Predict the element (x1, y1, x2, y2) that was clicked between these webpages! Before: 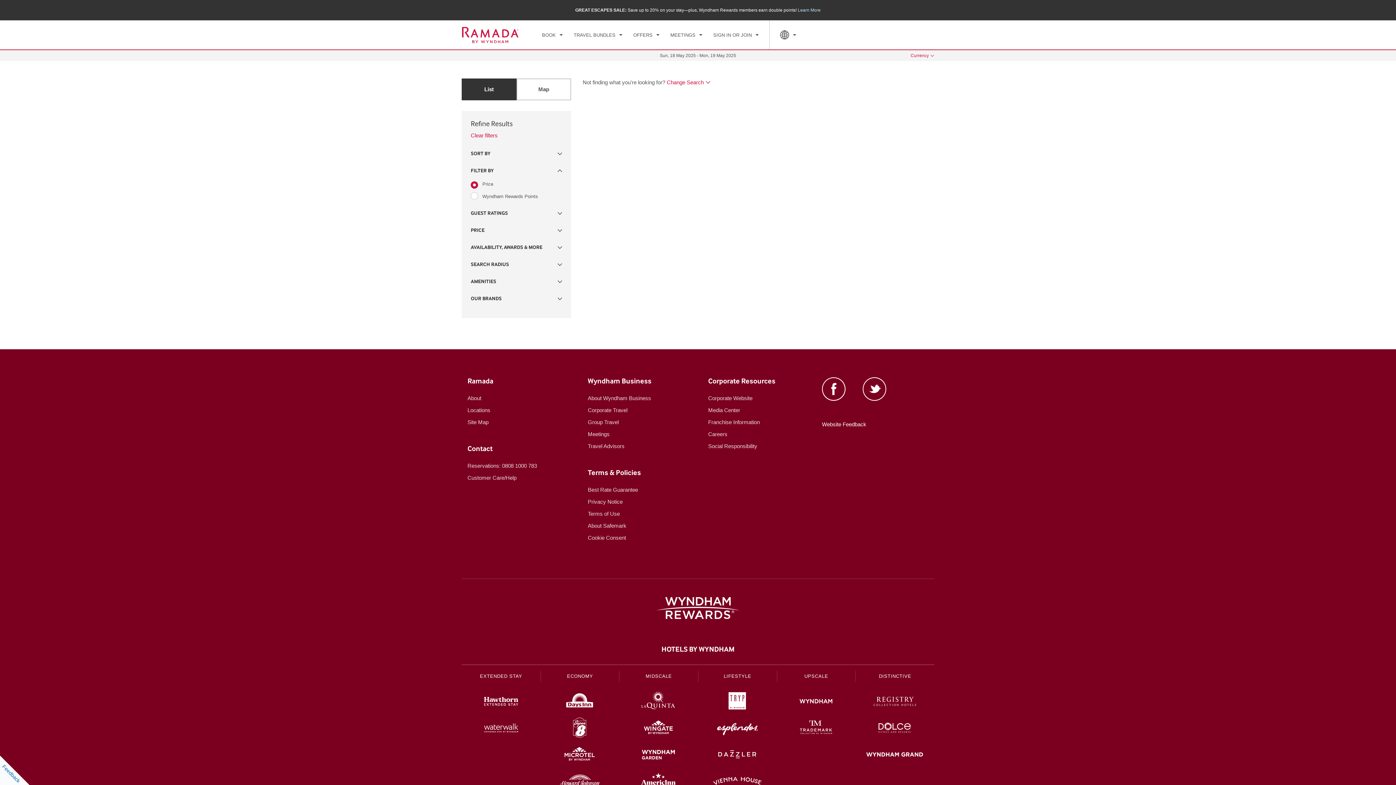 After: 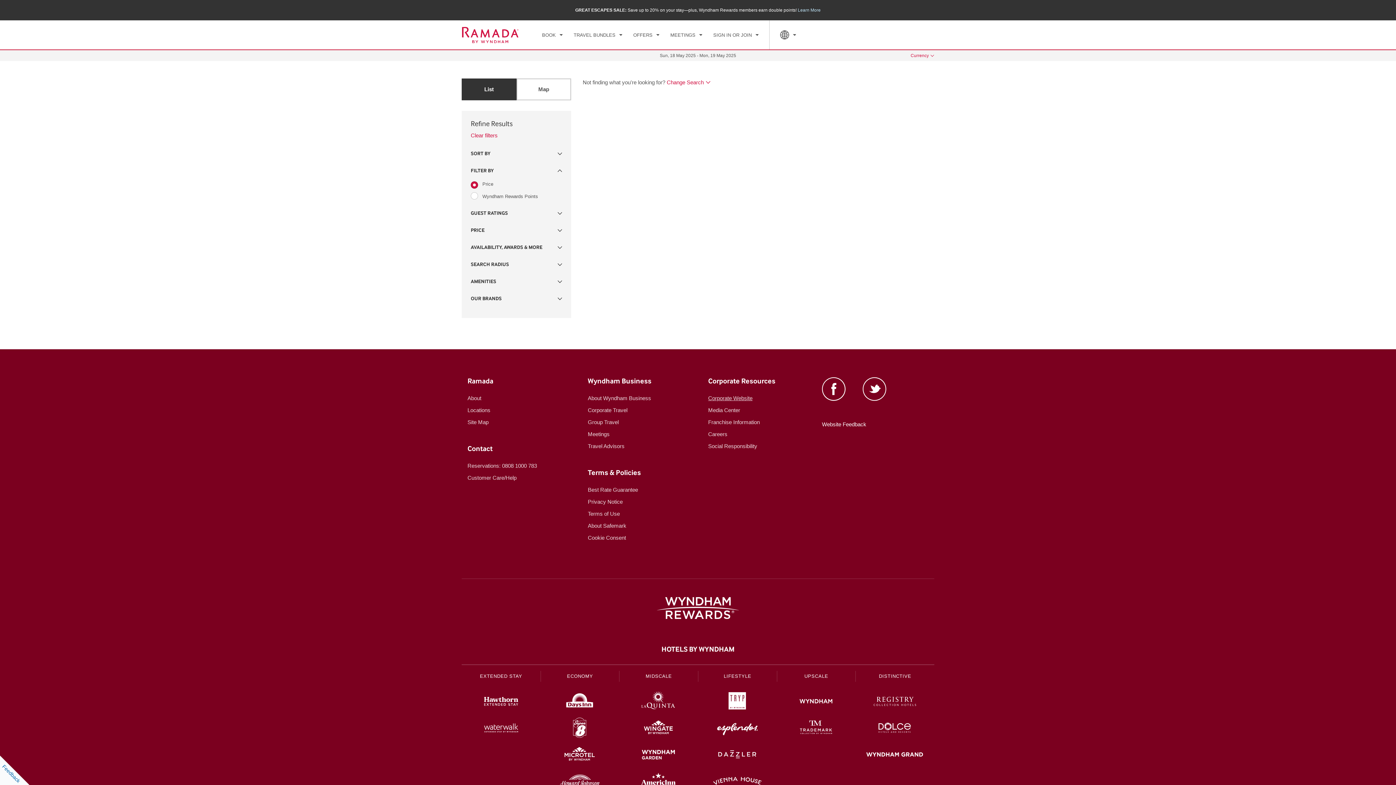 Action: bbox: (708, 395, 752, 401) label: Corporate Website